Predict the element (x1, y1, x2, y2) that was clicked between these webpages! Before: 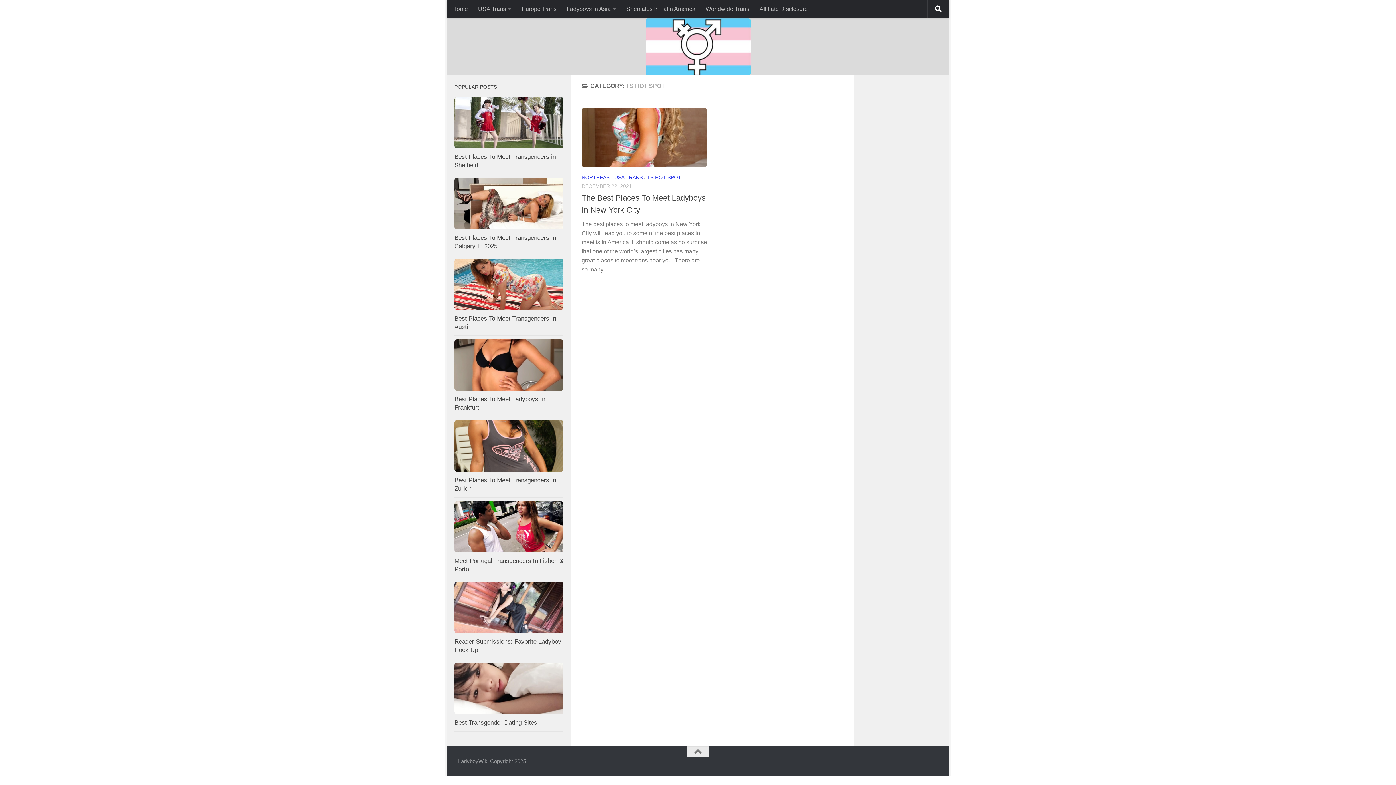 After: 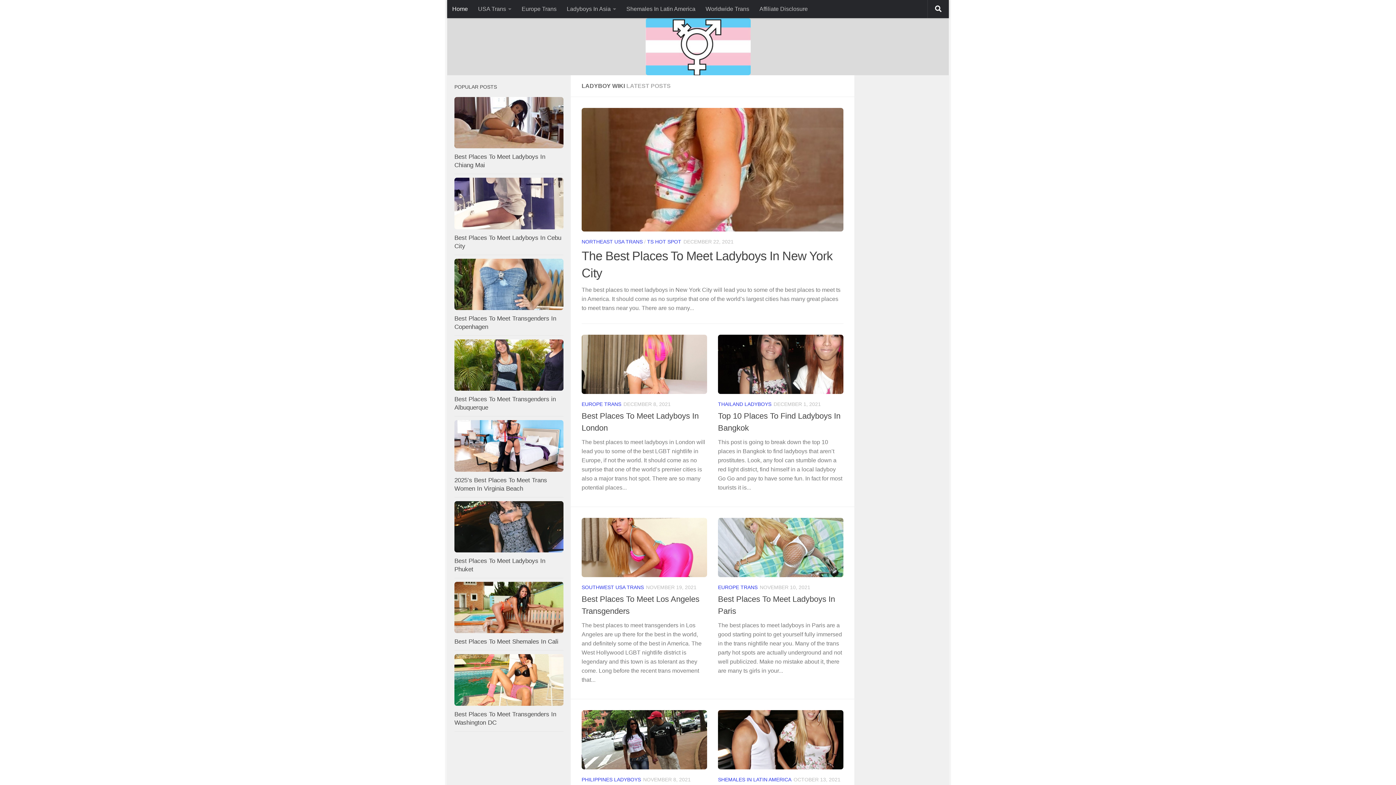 Action: bbox: (447, 18, 949, 75)